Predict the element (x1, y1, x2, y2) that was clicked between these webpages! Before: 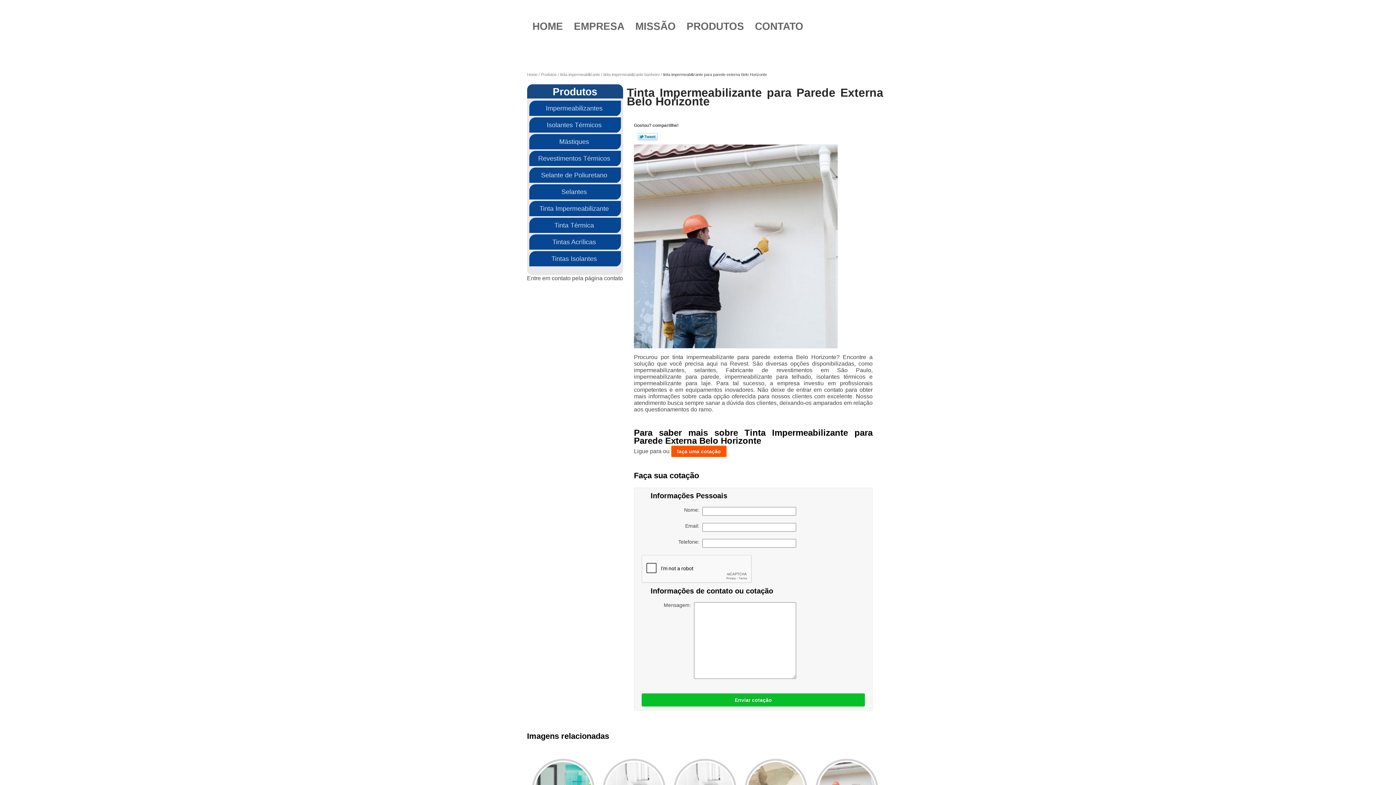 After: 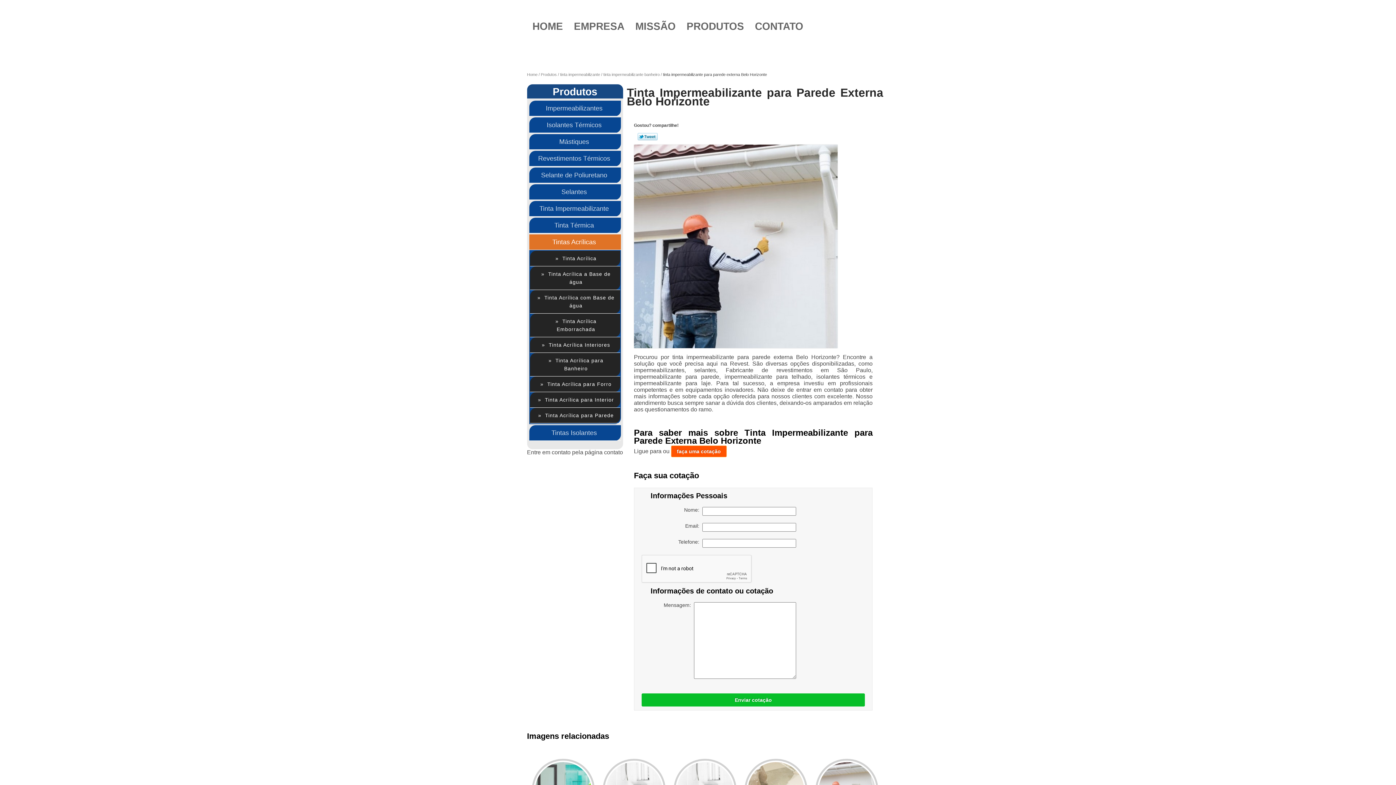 Action: label: Tintas Acrílicas  bbox: (529, 234, 621, 250)